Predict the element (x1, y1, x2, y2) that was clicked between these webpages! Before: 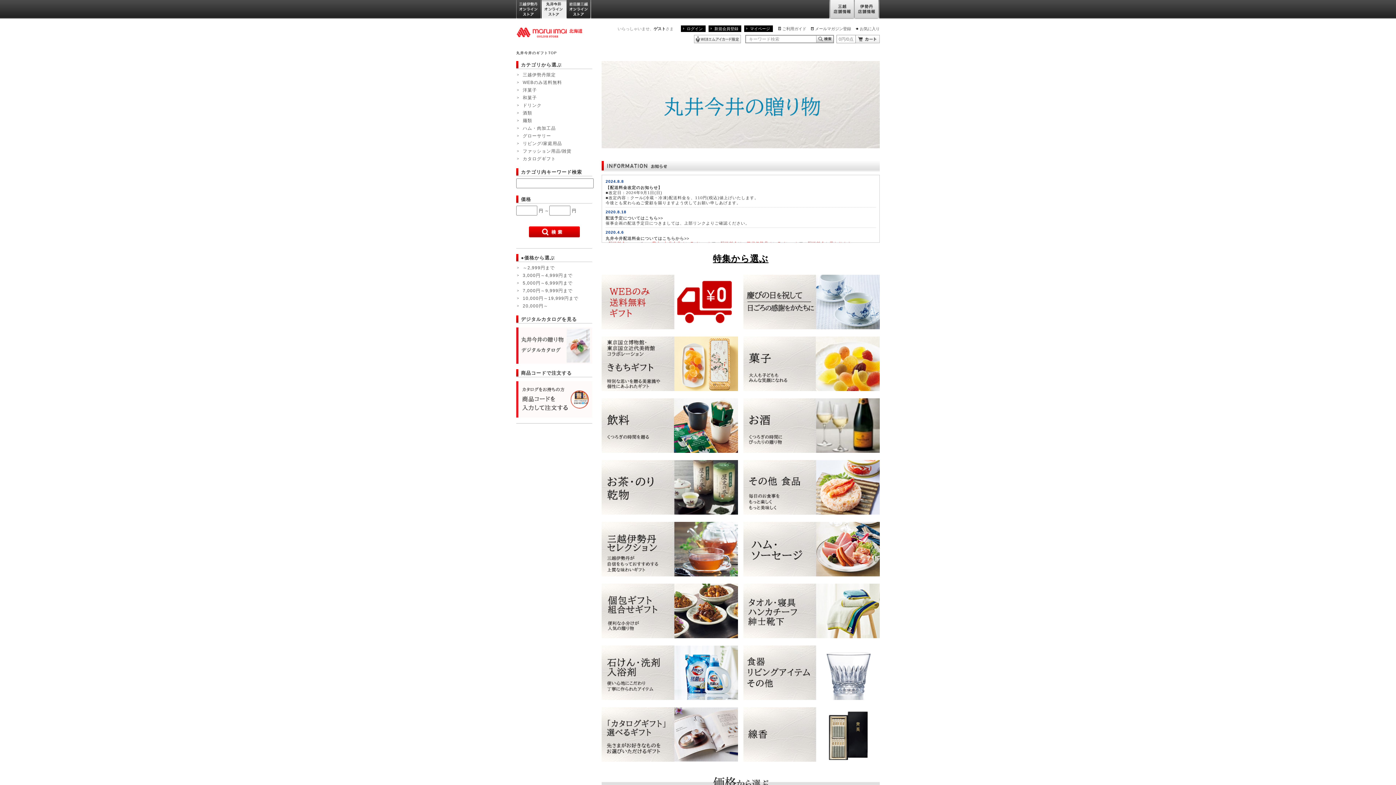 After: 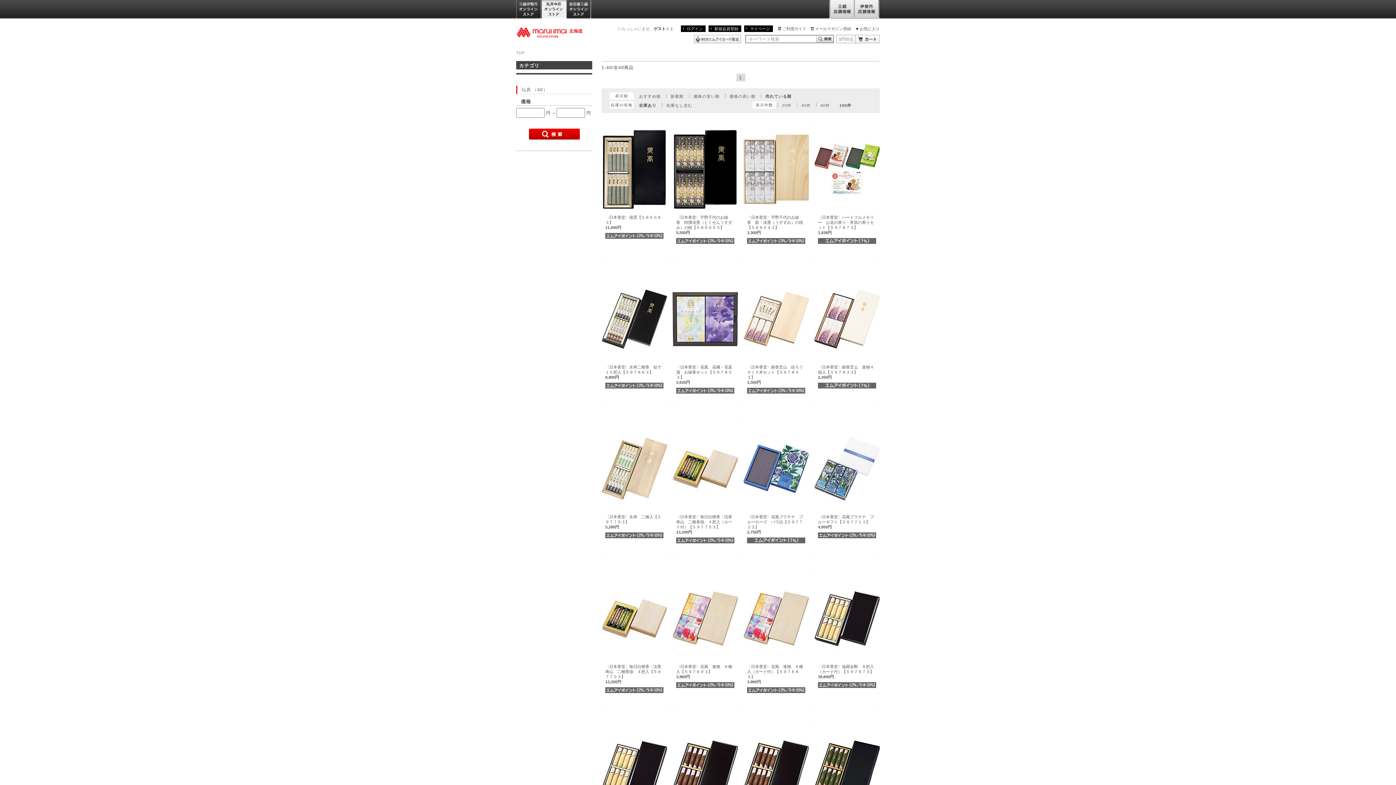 Action: bbox: (743, 732, 880, 737)